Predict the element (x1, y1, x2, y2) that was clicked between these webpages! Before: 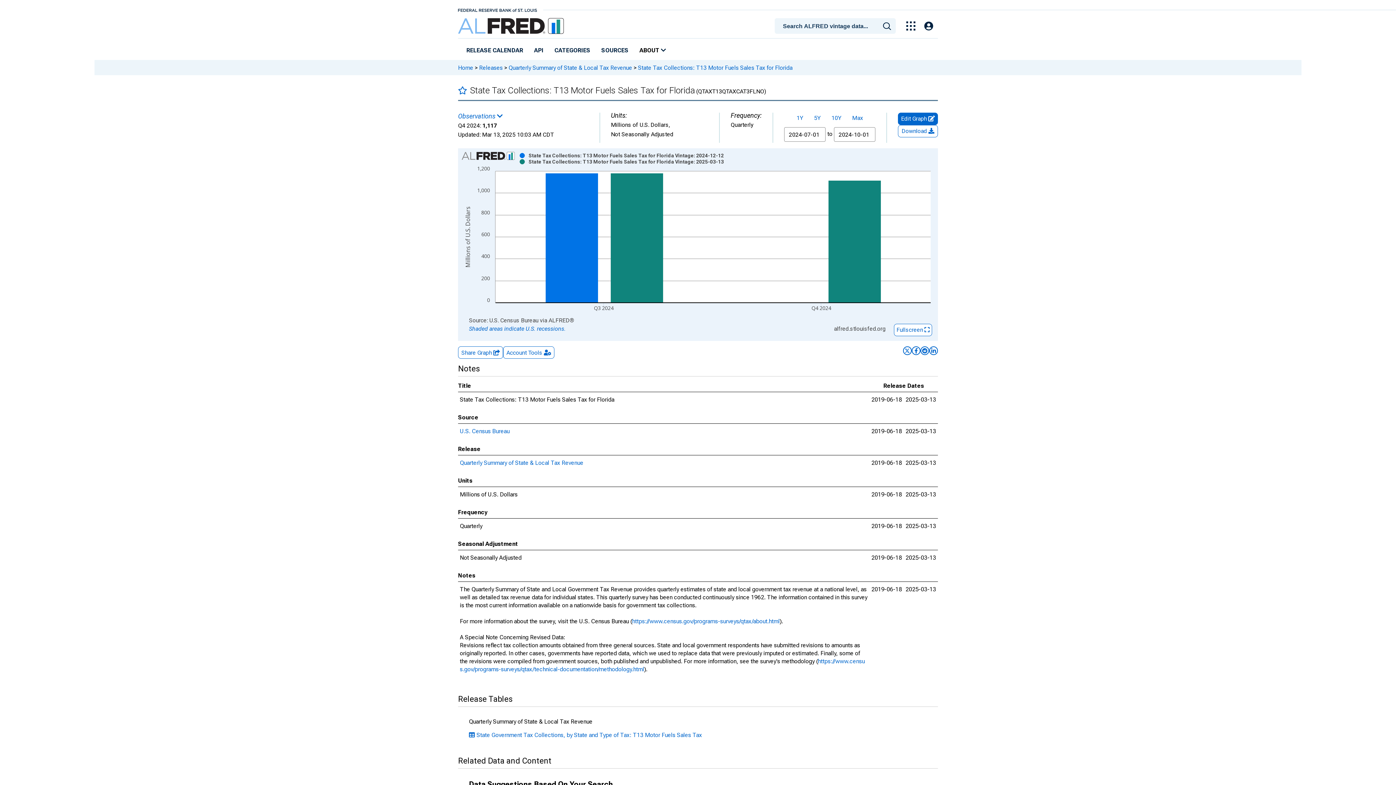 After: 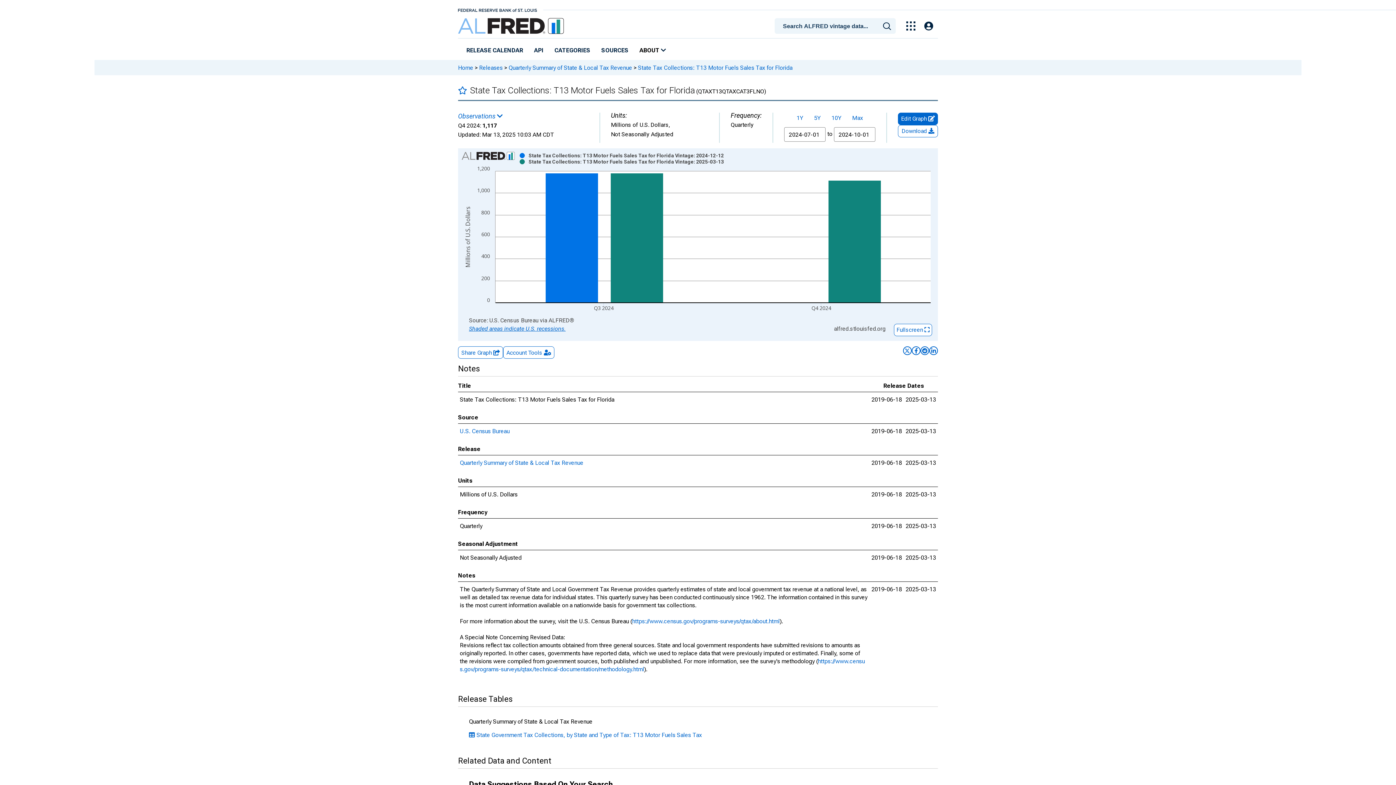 Action: label: Shaded areas indicate U.S. recessions. bbox: (469, 325, 565, 332)